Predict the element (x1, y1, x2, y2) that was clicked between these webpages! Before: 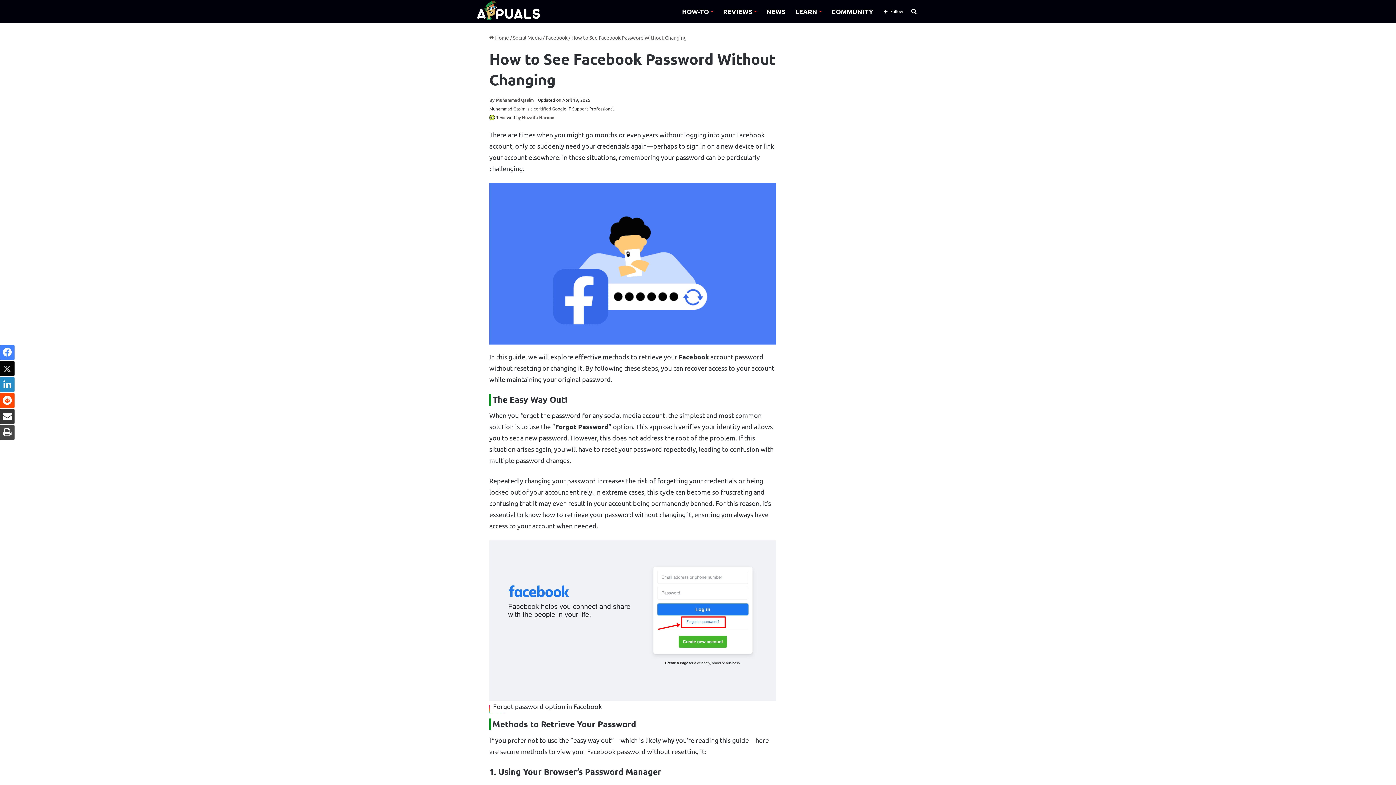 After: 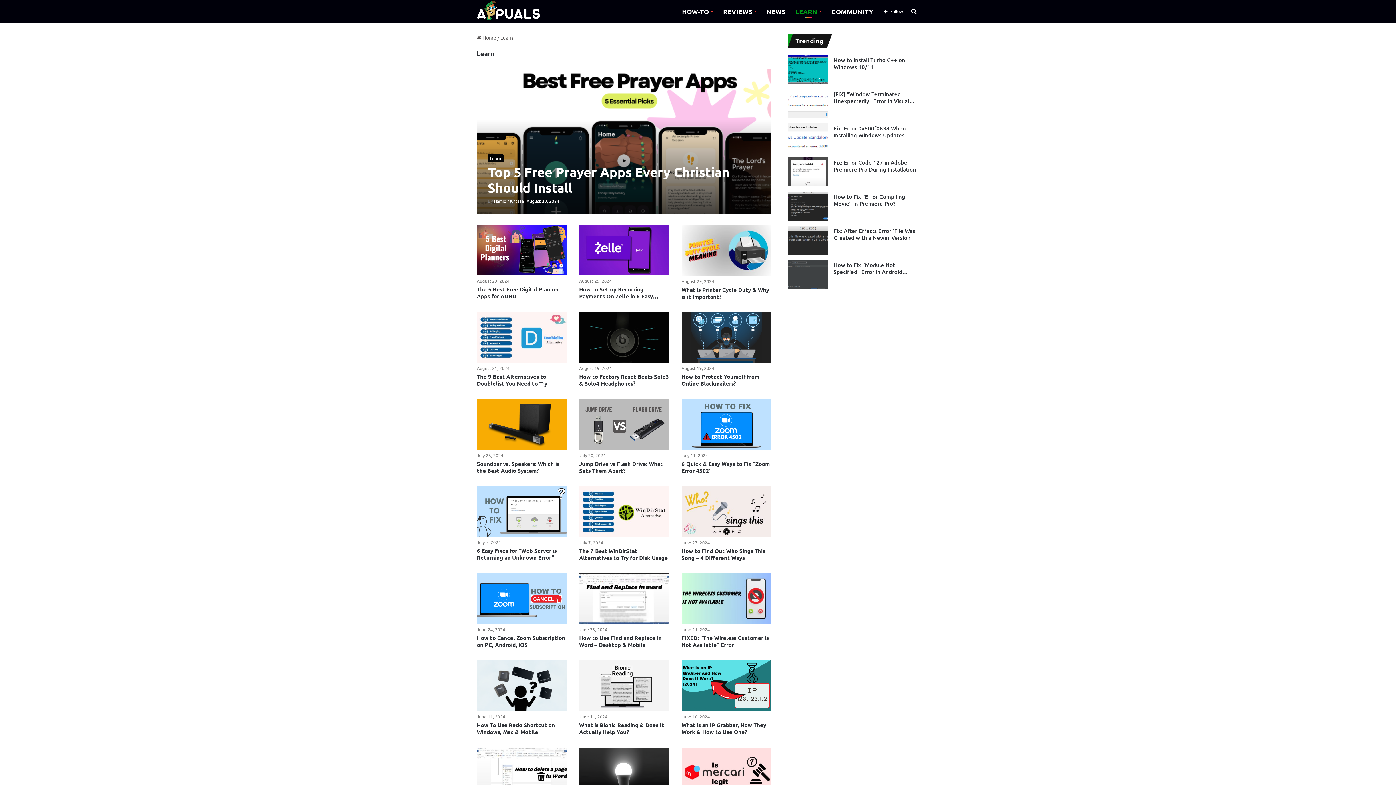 Action: bbox: (790, 0, 826, 22) label: LEARN